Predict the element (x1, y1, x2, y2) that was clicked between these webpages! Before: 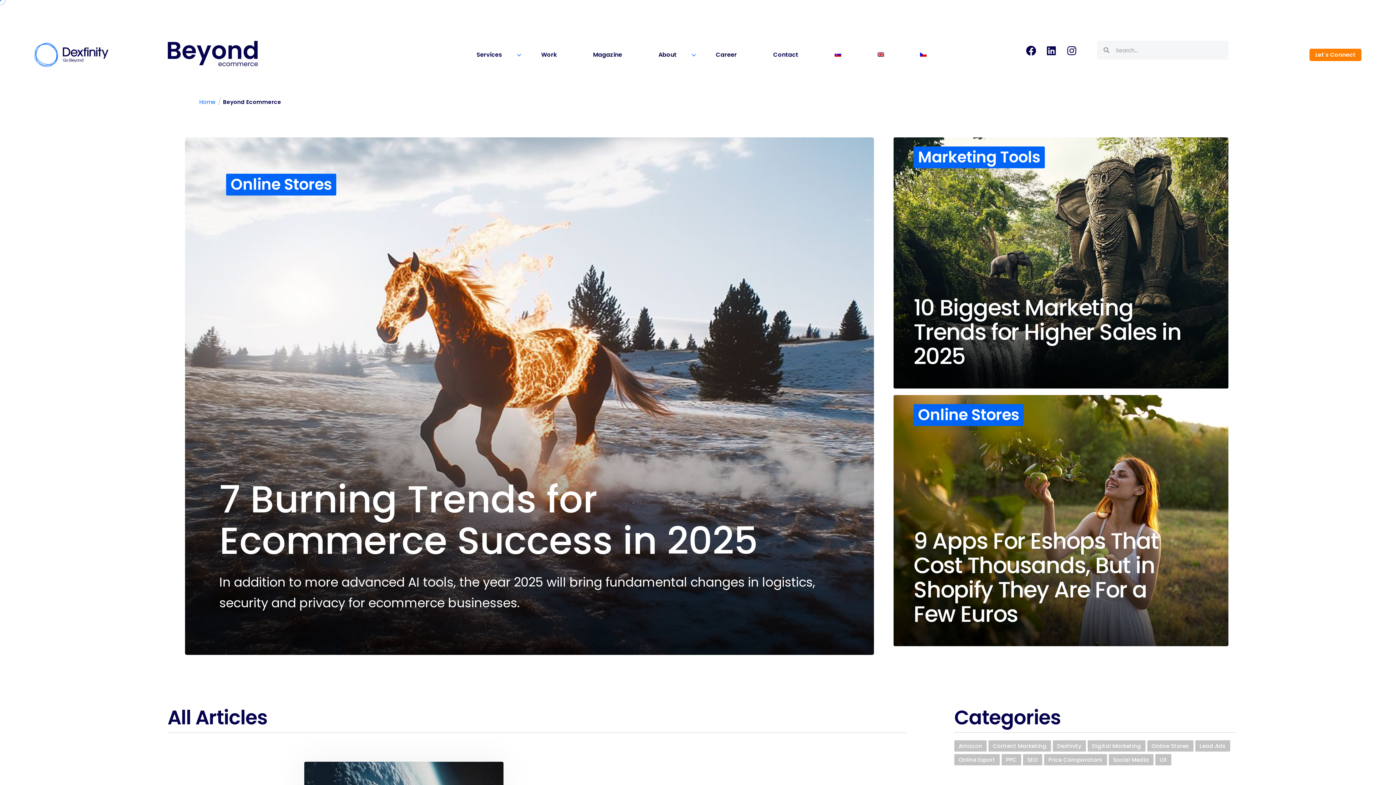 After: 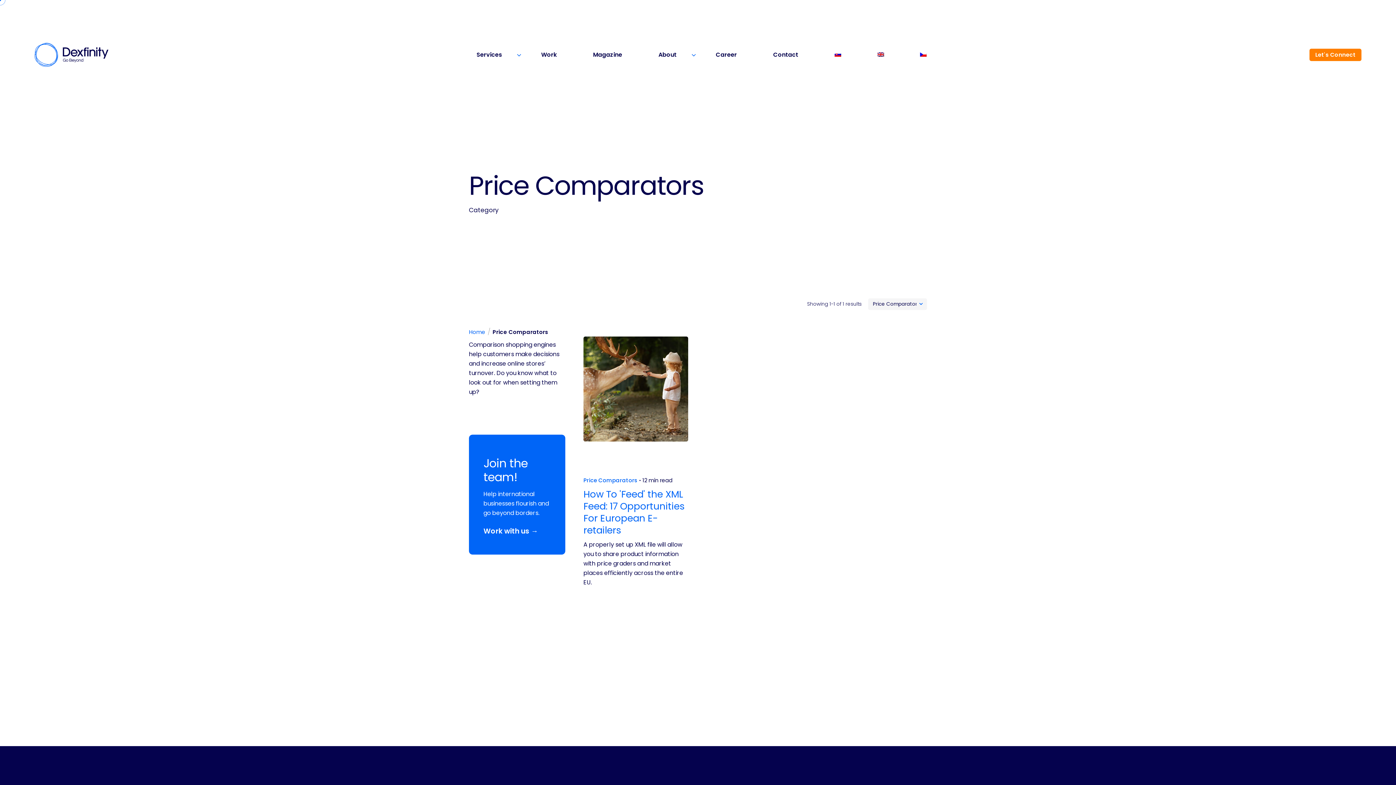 Action: label: Price Comparators bbox: (1044, 754, 1107, 765)